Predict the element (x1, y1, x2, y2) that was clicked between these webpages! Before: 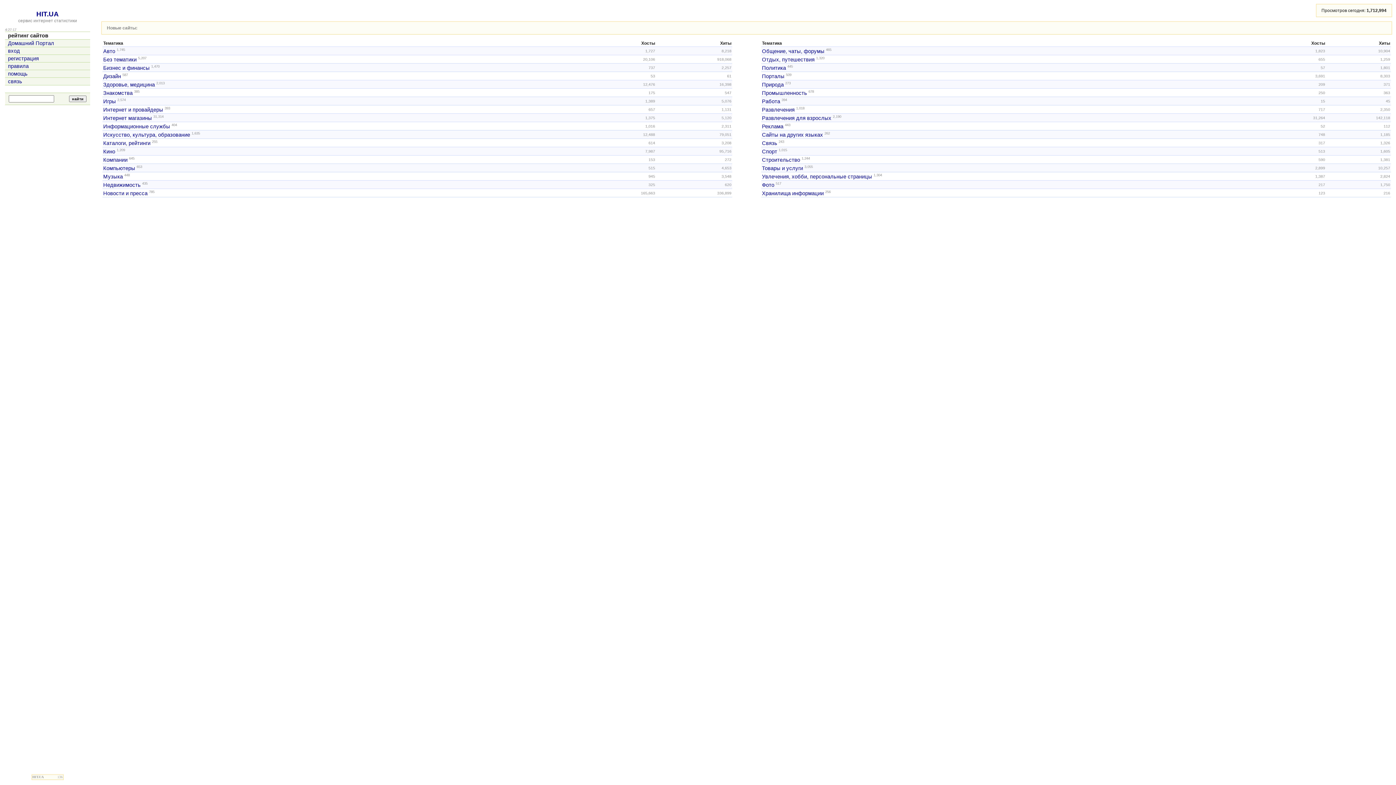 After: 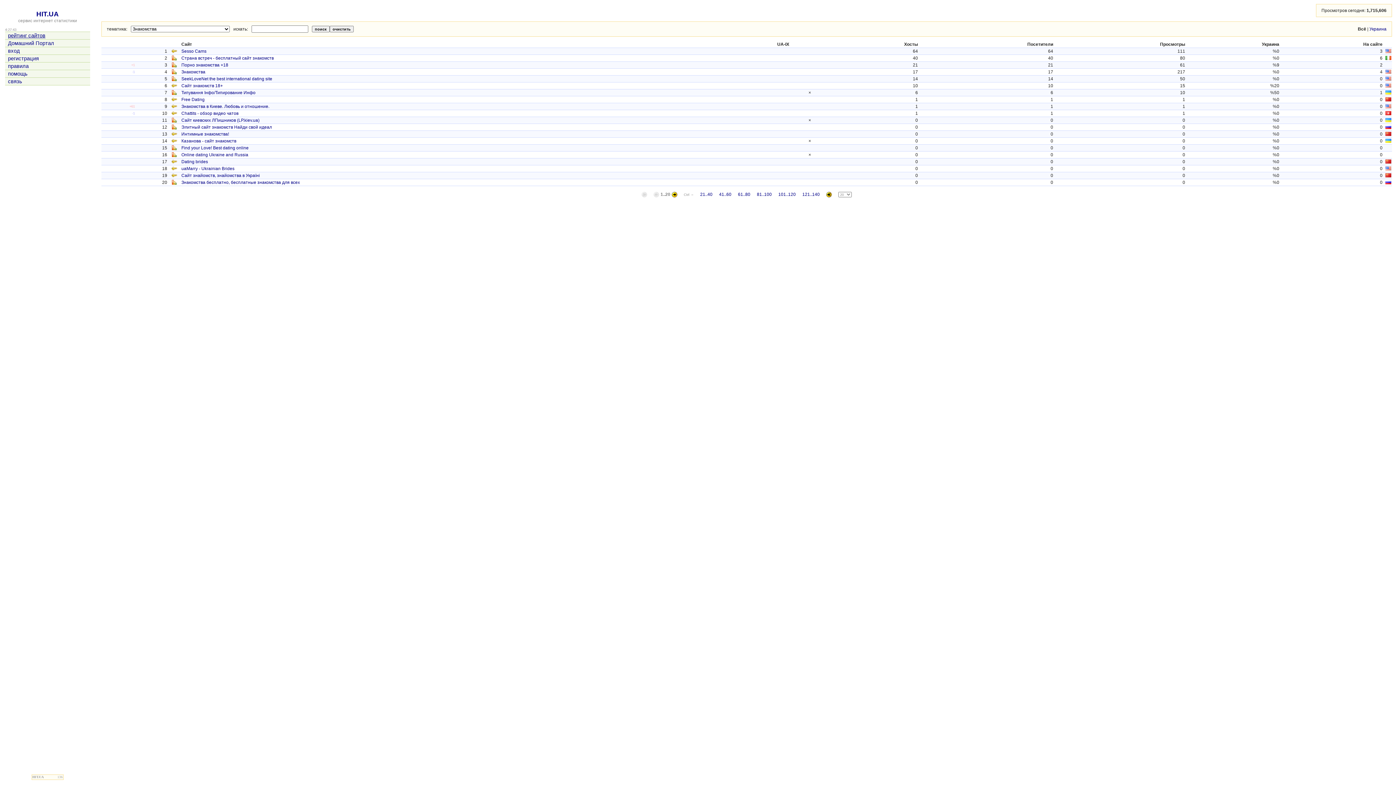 Action: label: Знакомства bbox: (103, 90, 132, 95)